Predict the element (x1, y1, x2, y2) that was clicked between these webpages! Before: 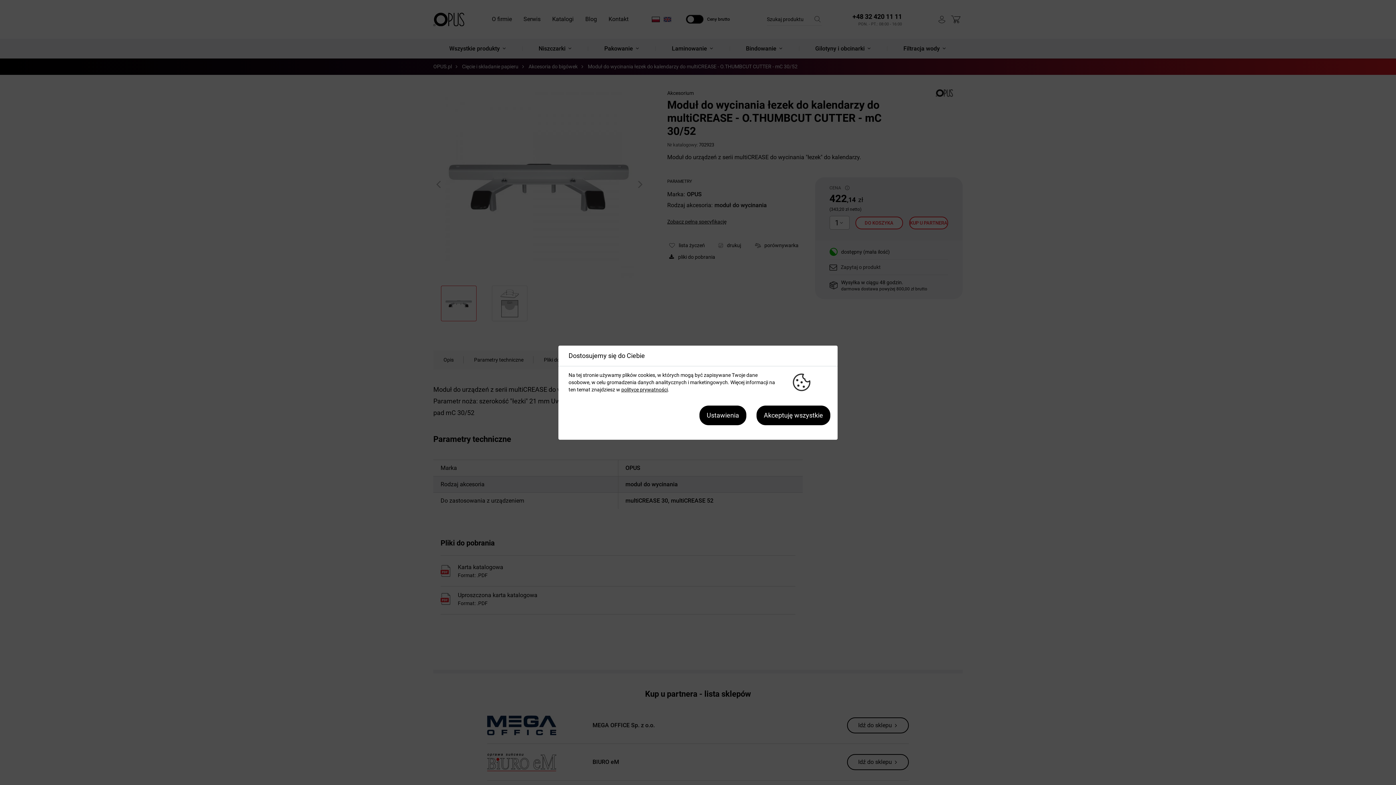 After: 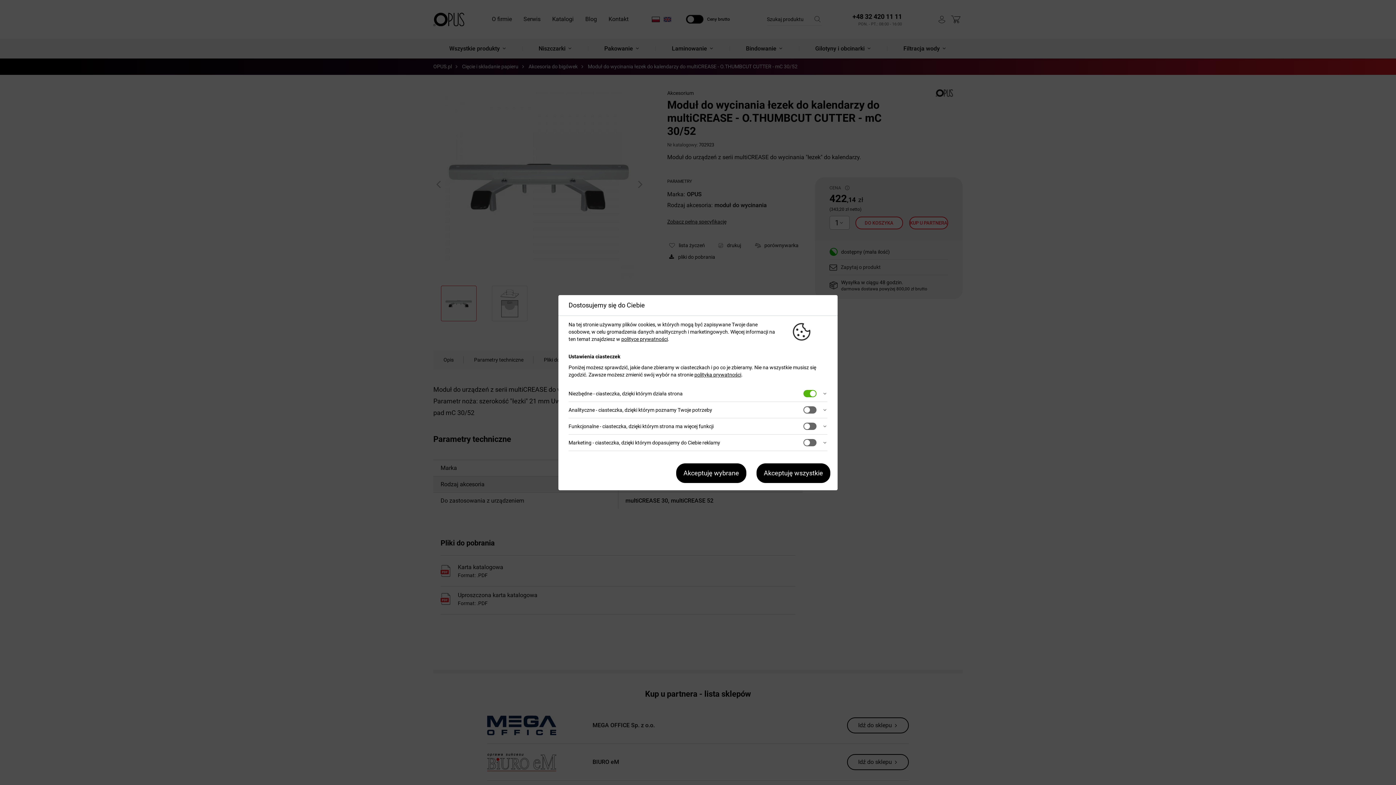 Action: bbox: (699, 405, 746, 425) label: Ustawienia